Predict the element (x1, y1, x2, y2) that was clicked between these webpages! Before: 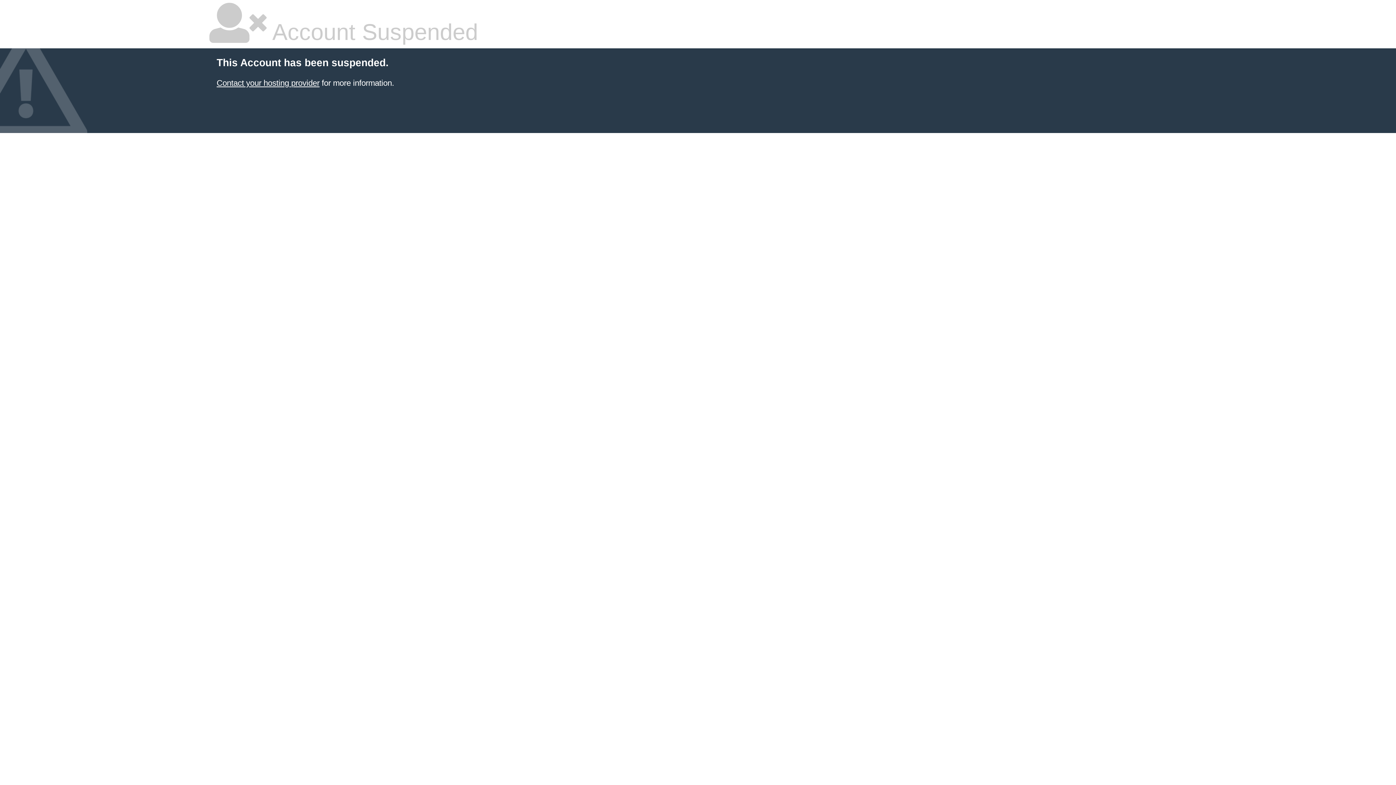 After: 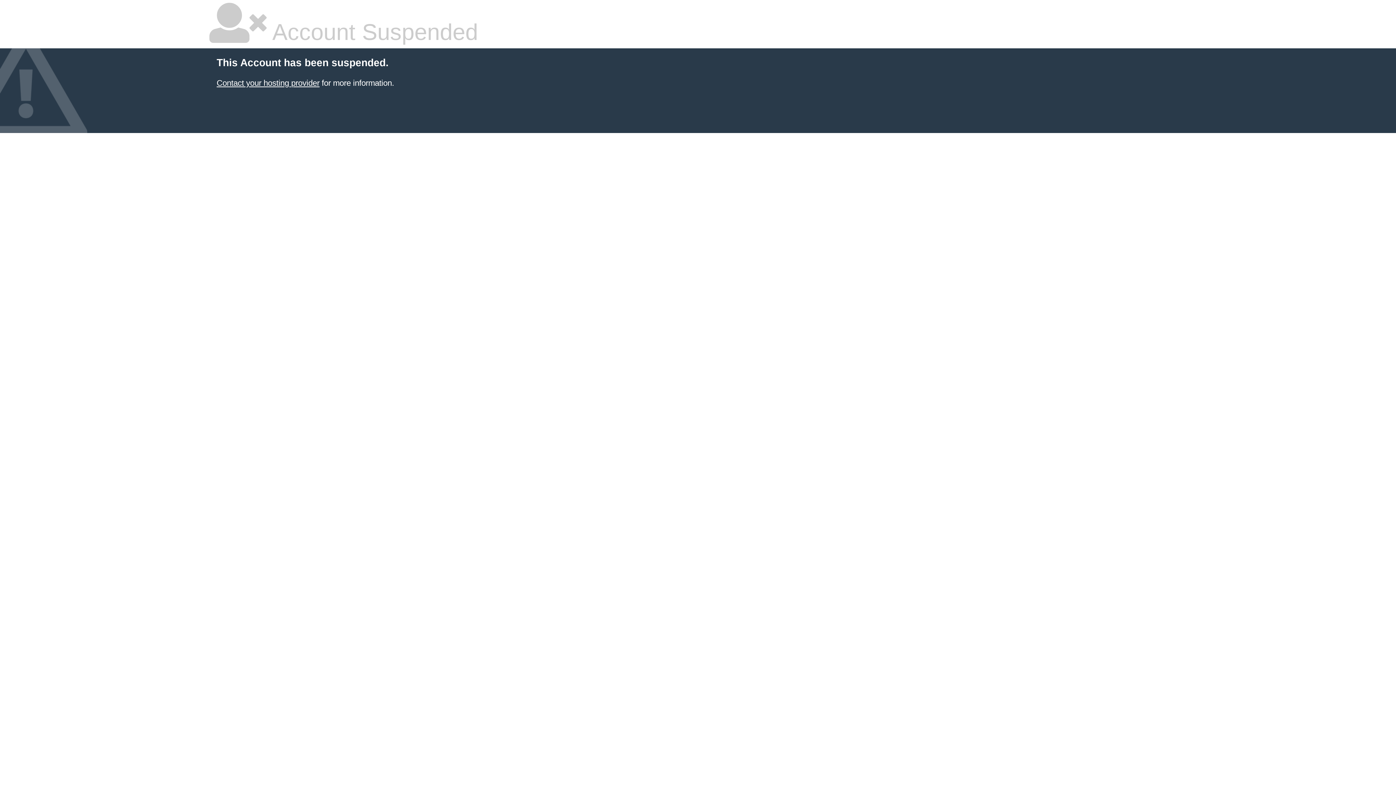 Action: label: Contact your hosting provider bbox: (216, 78, 319, 87)